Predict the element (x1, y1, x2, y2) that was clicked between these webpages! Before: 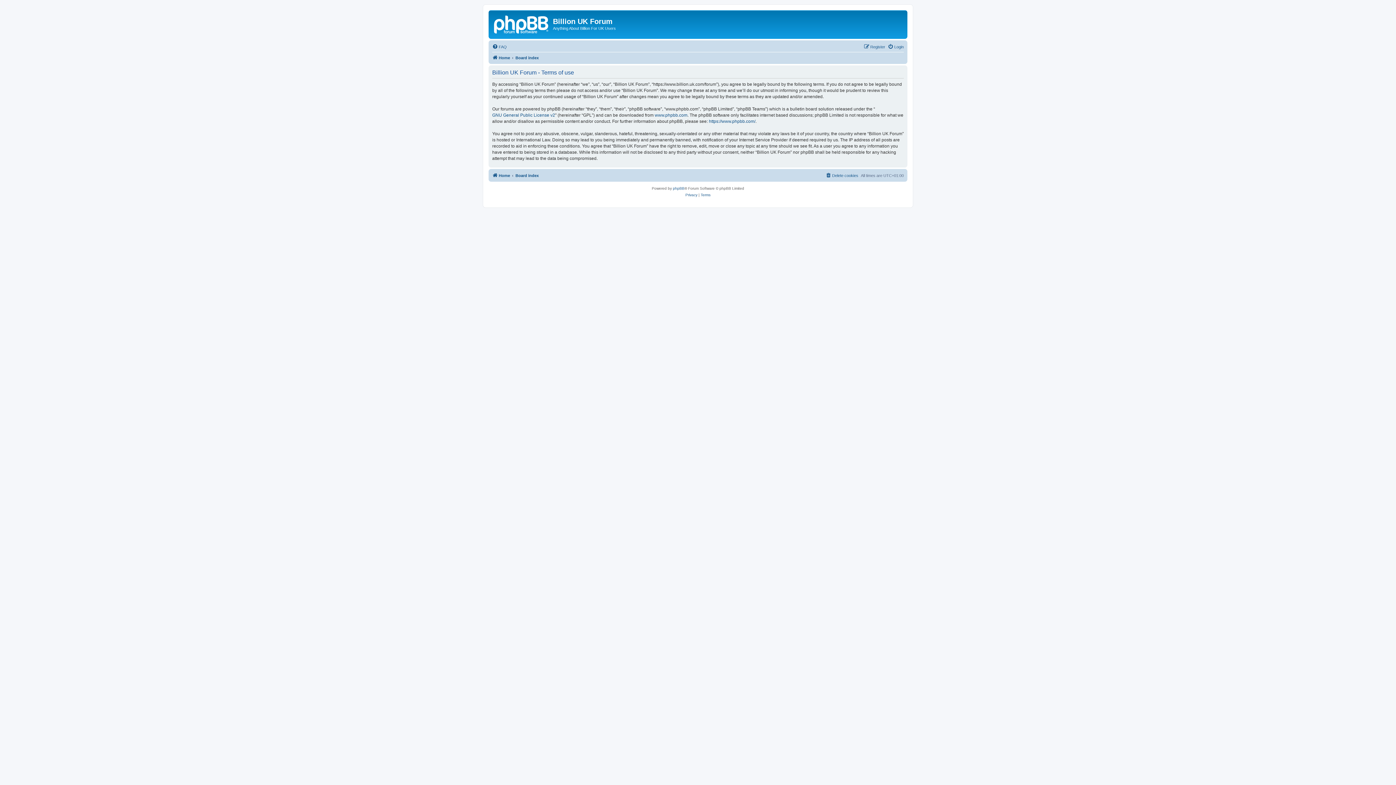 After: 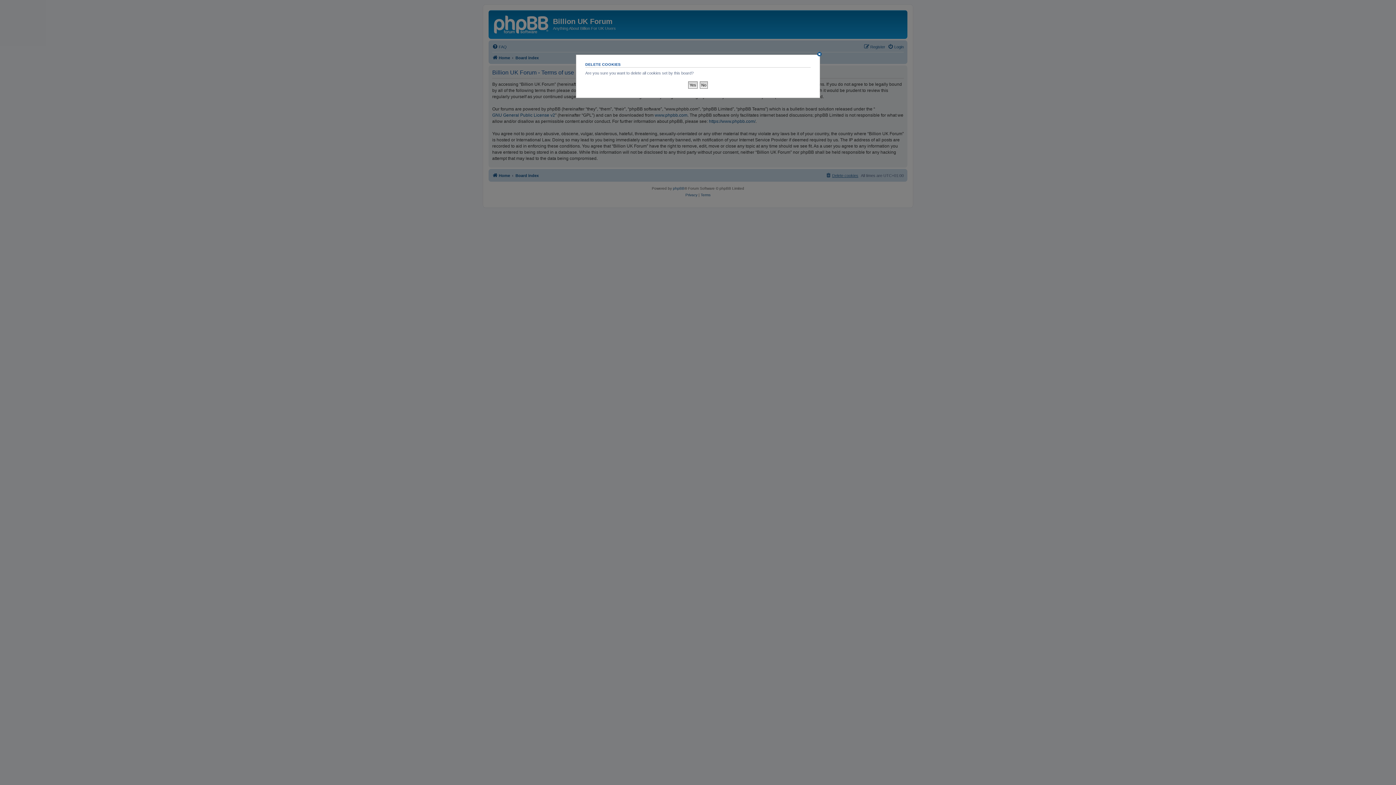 Action: bbox: (825, 171, 858, 179) label: Delete cookies